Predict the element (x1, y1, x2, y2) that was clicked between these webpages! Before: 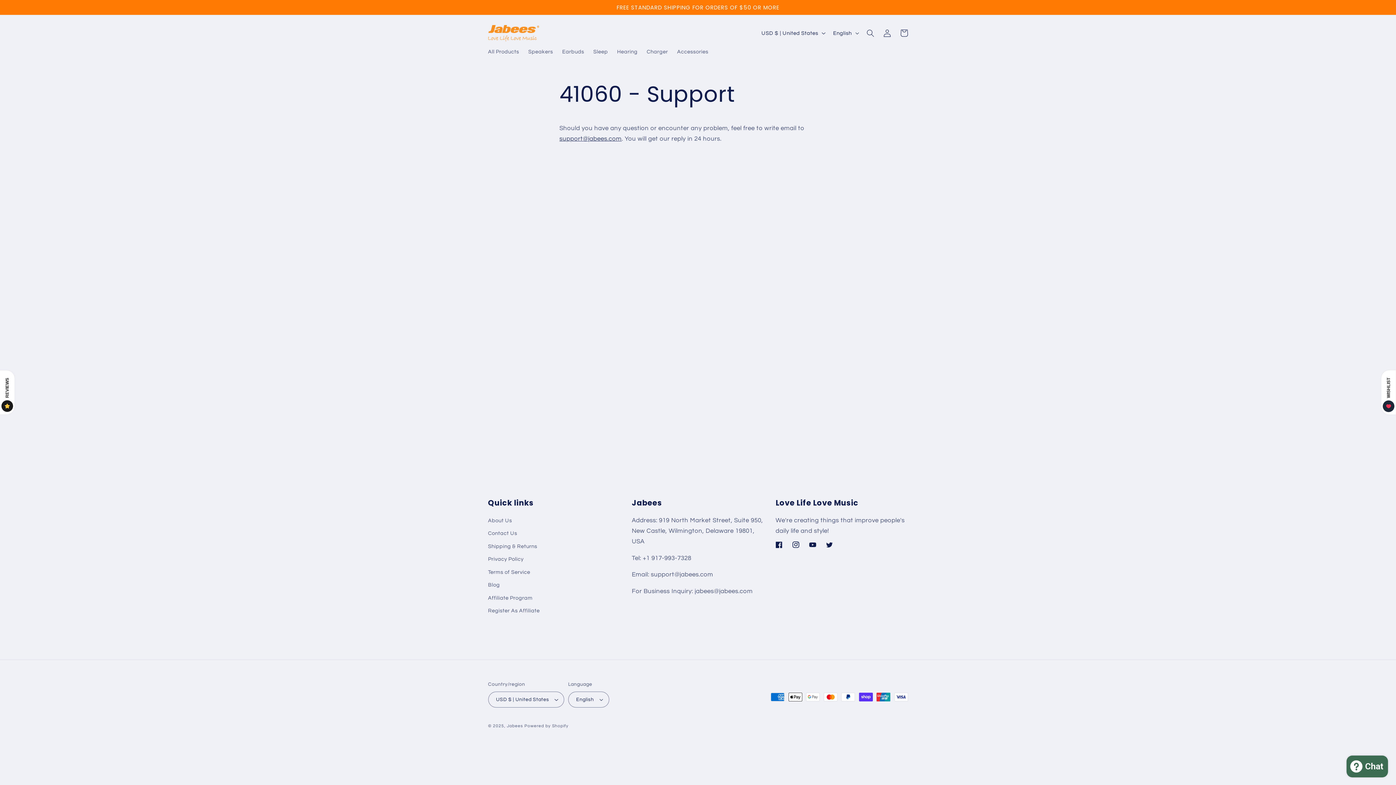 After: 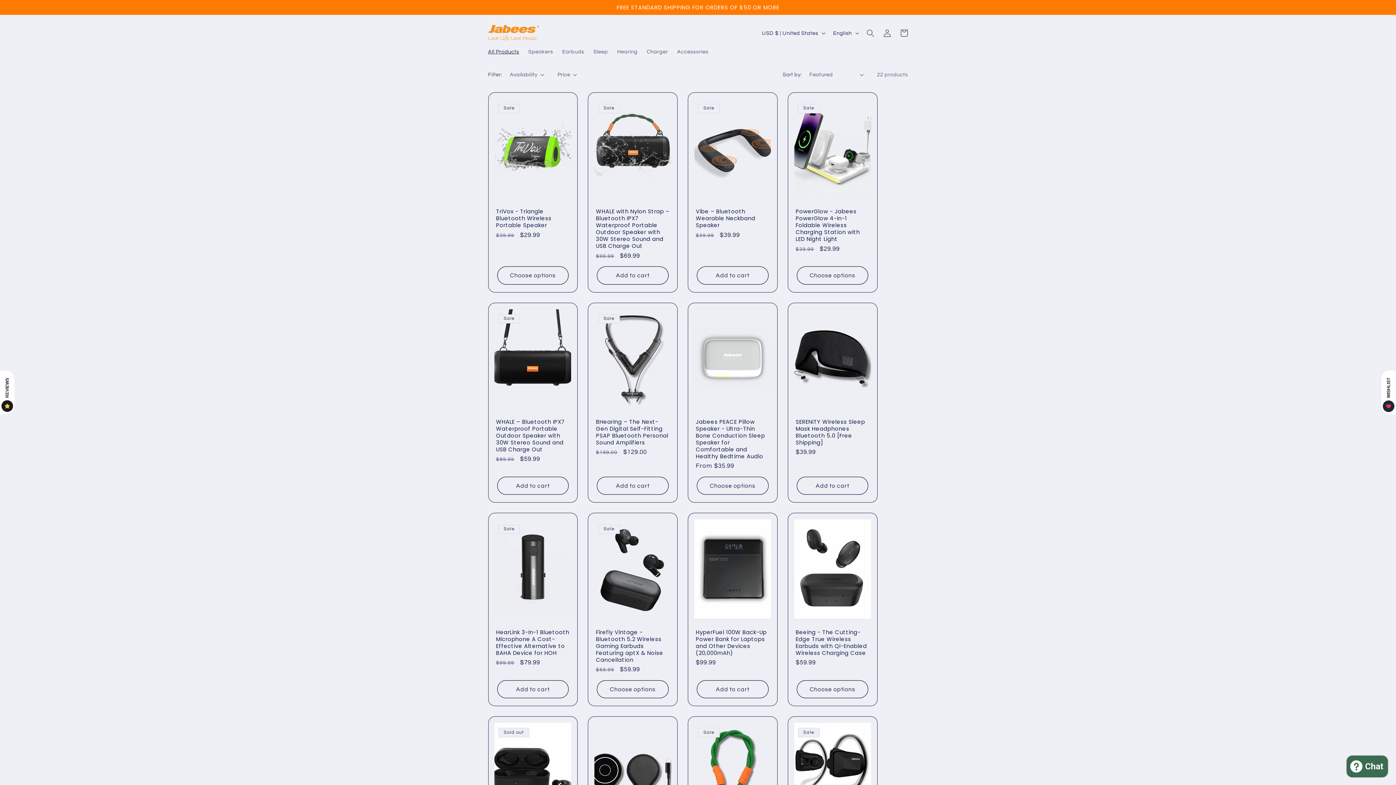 Action: bbox: (483, 44, 523, 59) label: All Products